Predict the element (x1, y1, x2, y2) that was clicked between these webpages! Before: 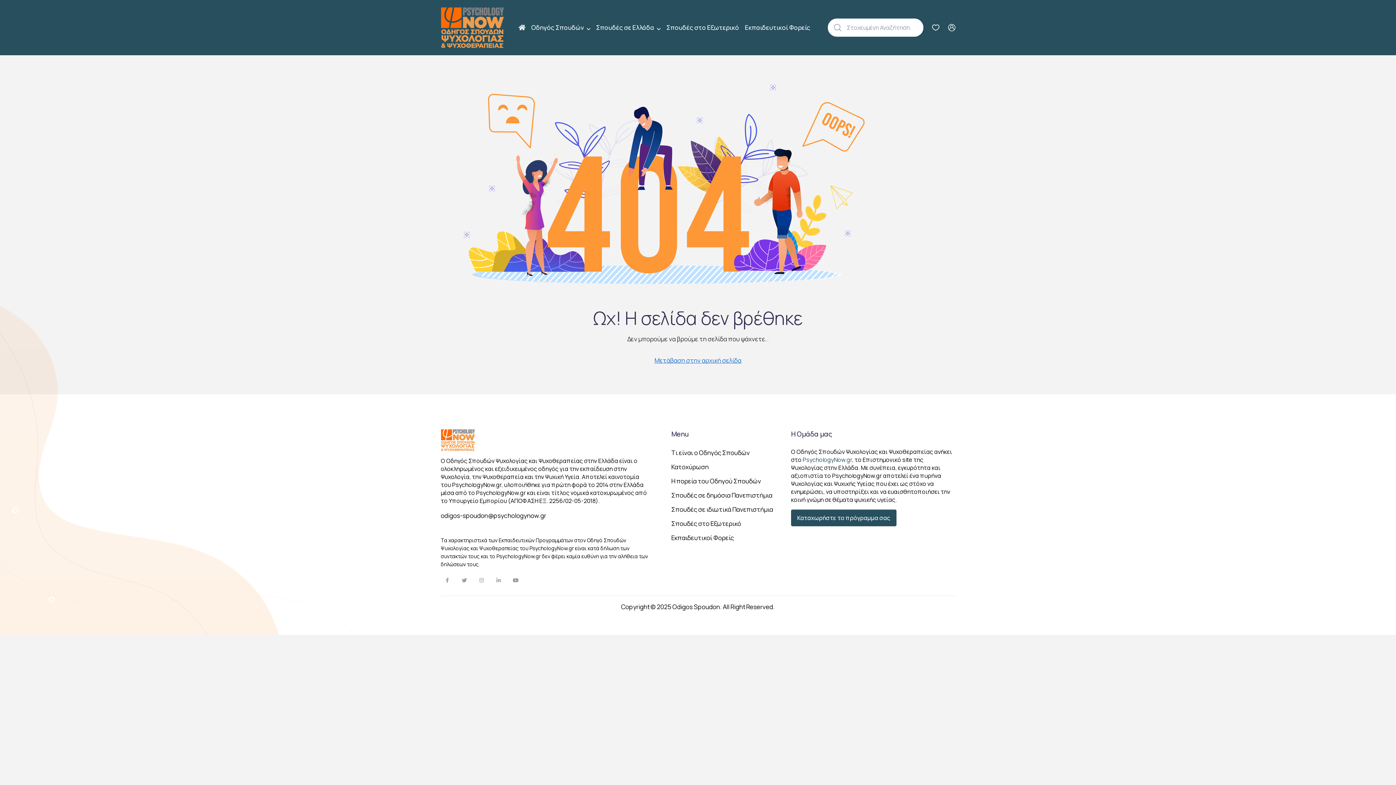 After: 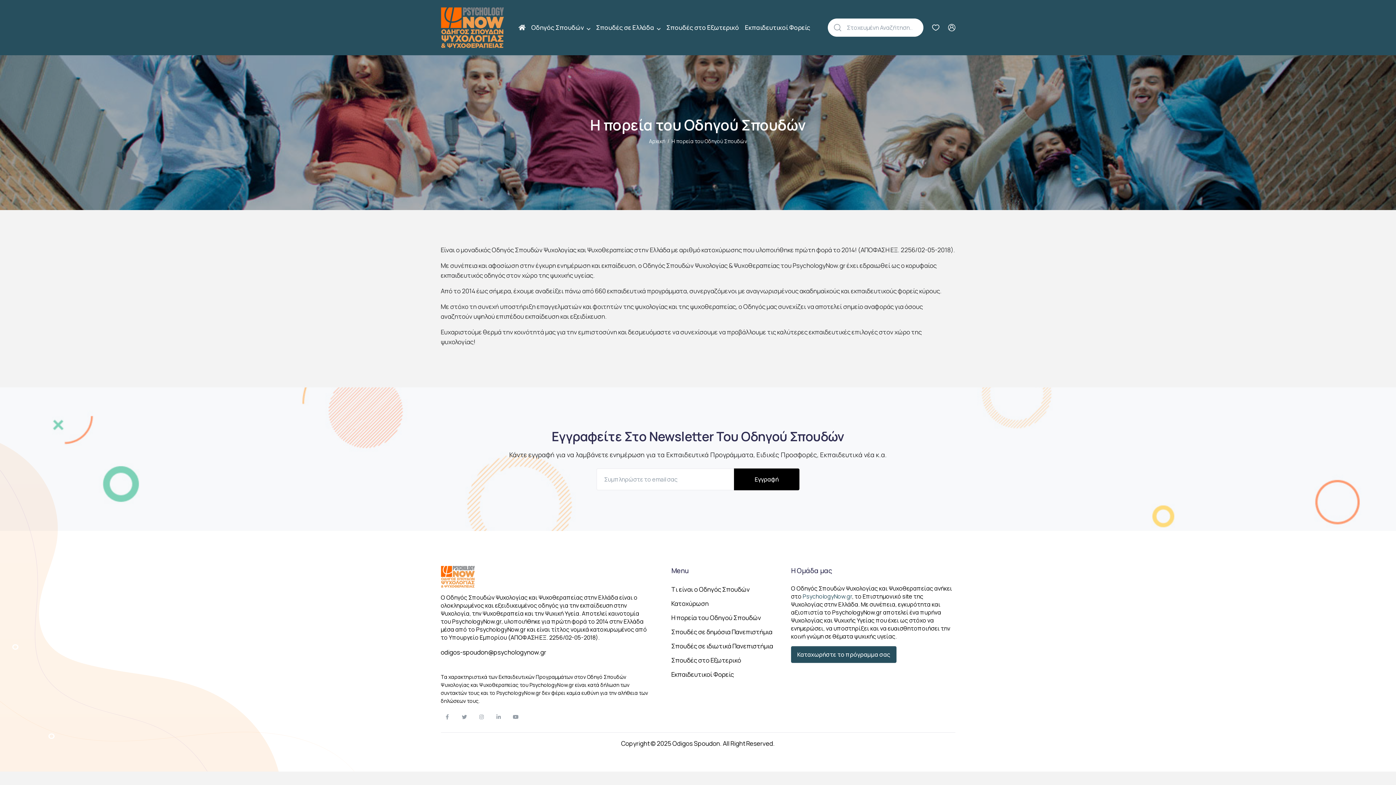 Action: label: Η πορεία του Οδηγού Σπουδών bbox: (671, 477, 761, 485)